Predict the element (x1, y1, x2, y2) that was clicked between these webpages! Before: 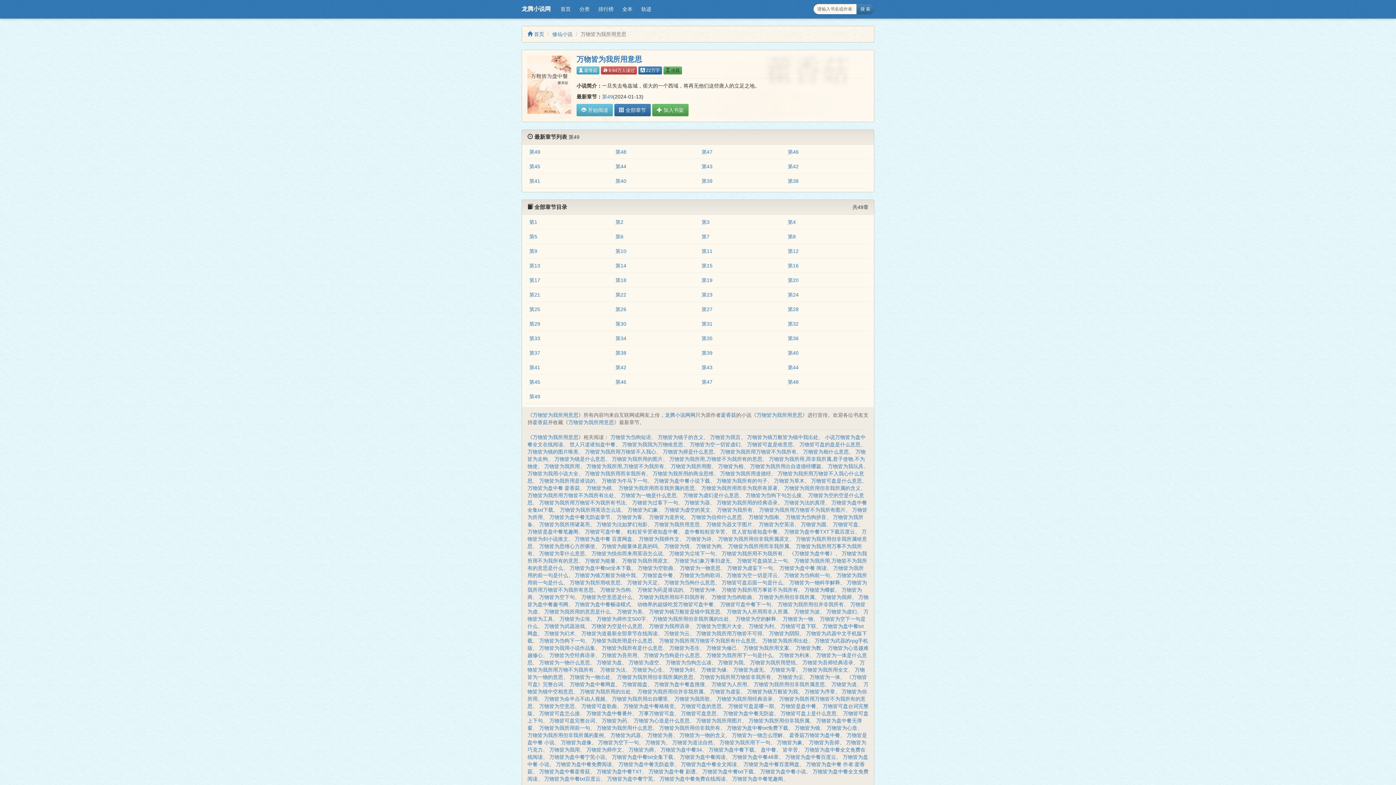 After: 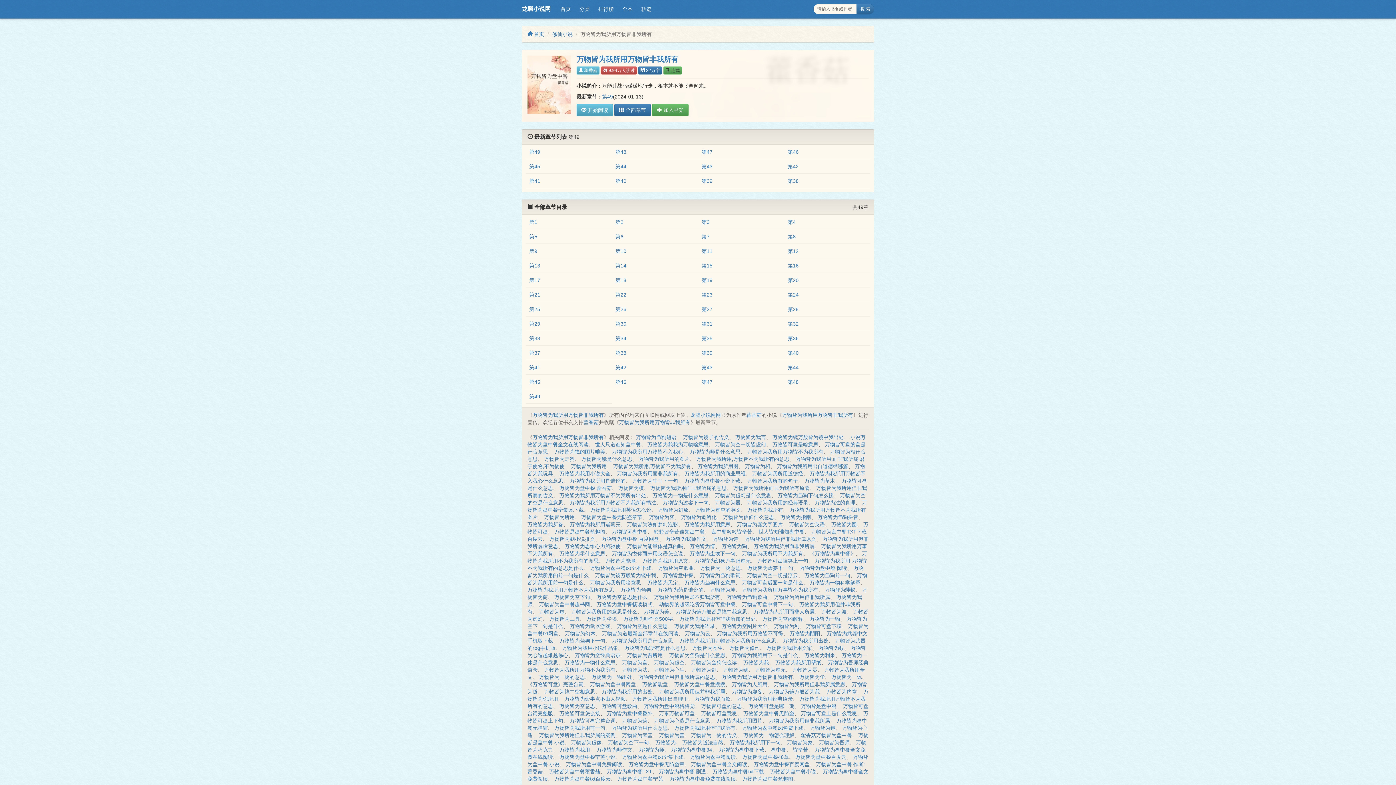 Action: label: 万物皆为我所用万物皆非我所有 bbox: (700, 674, 771, 680)